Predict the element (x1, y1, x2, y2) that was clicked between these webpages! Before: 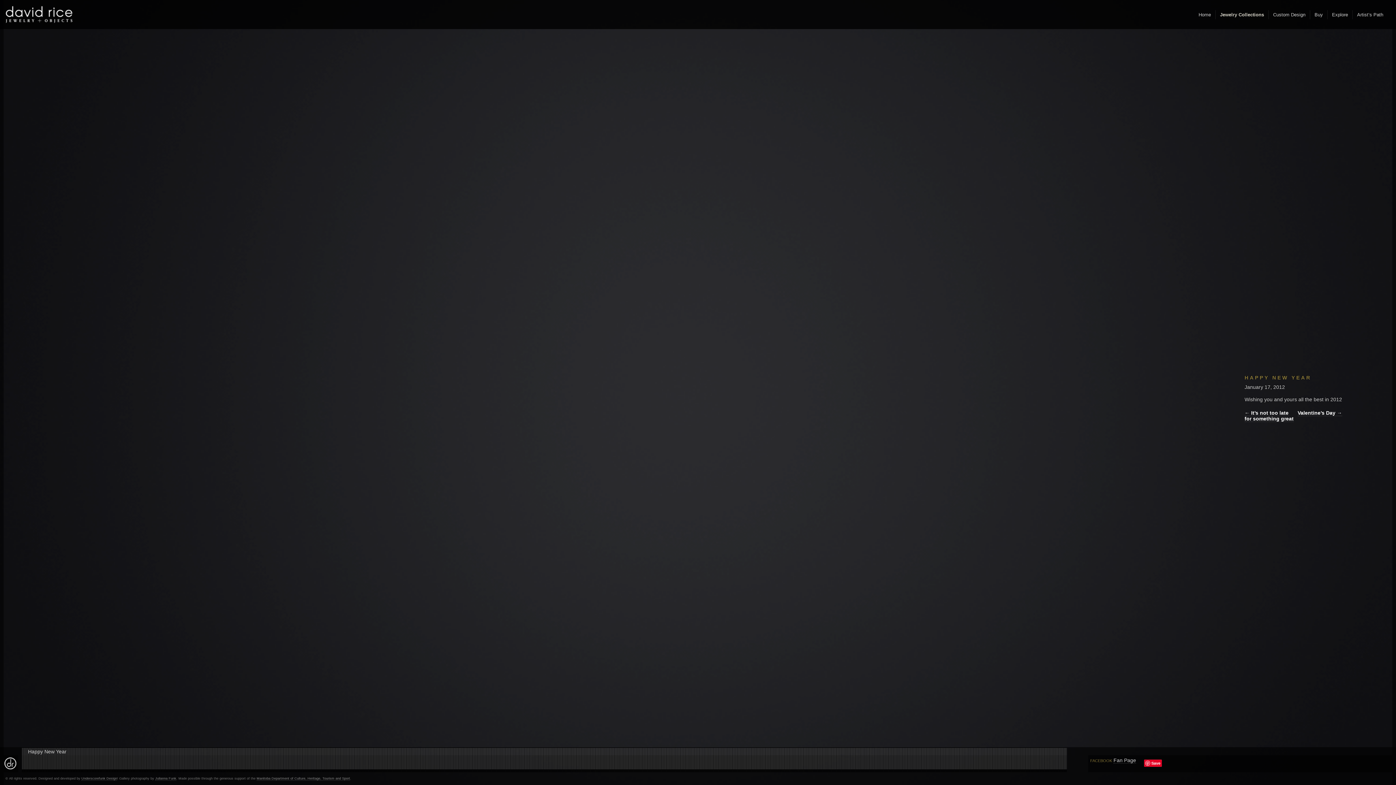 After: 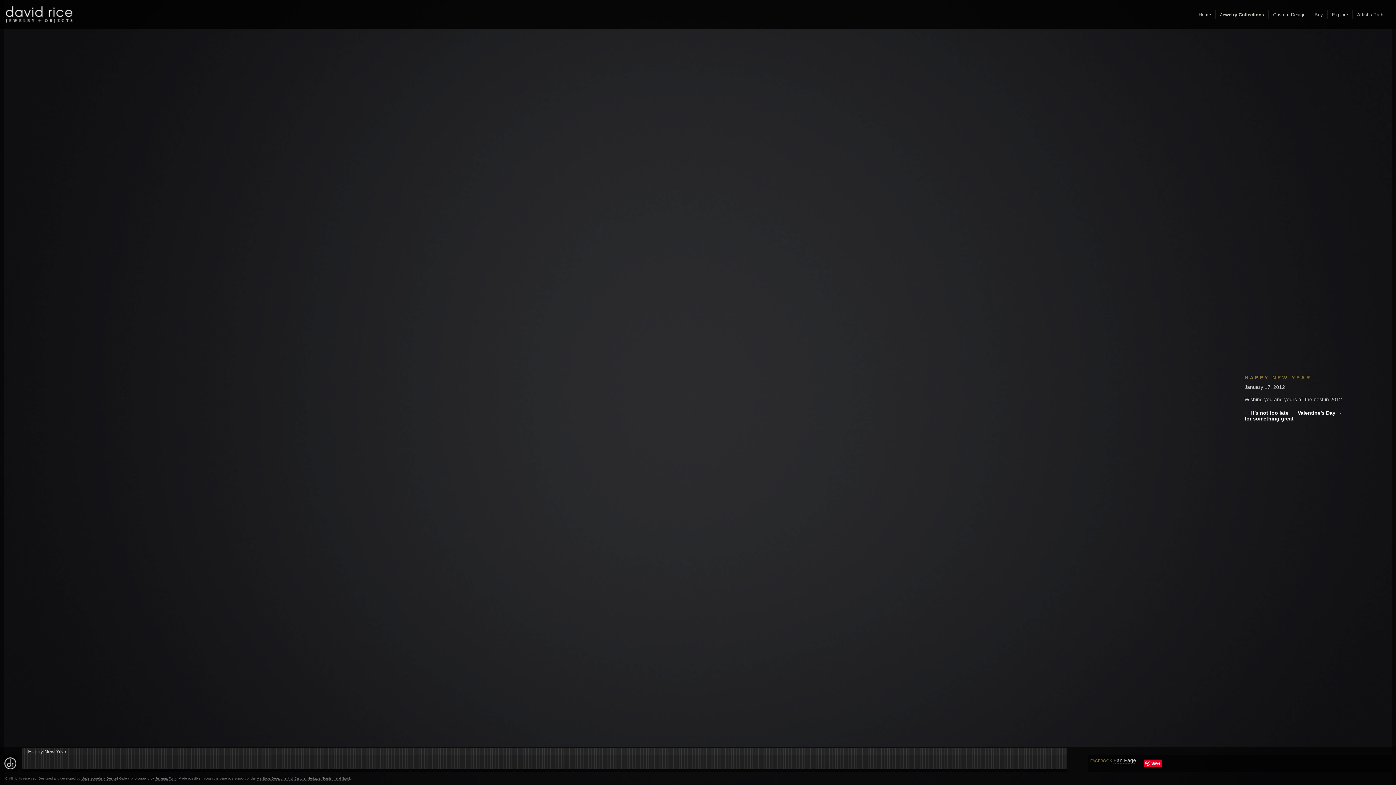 Action: label: Manitoba Department of Culture, Heritage, Tourism and Sport bbox: (256, 777, 350, 781)